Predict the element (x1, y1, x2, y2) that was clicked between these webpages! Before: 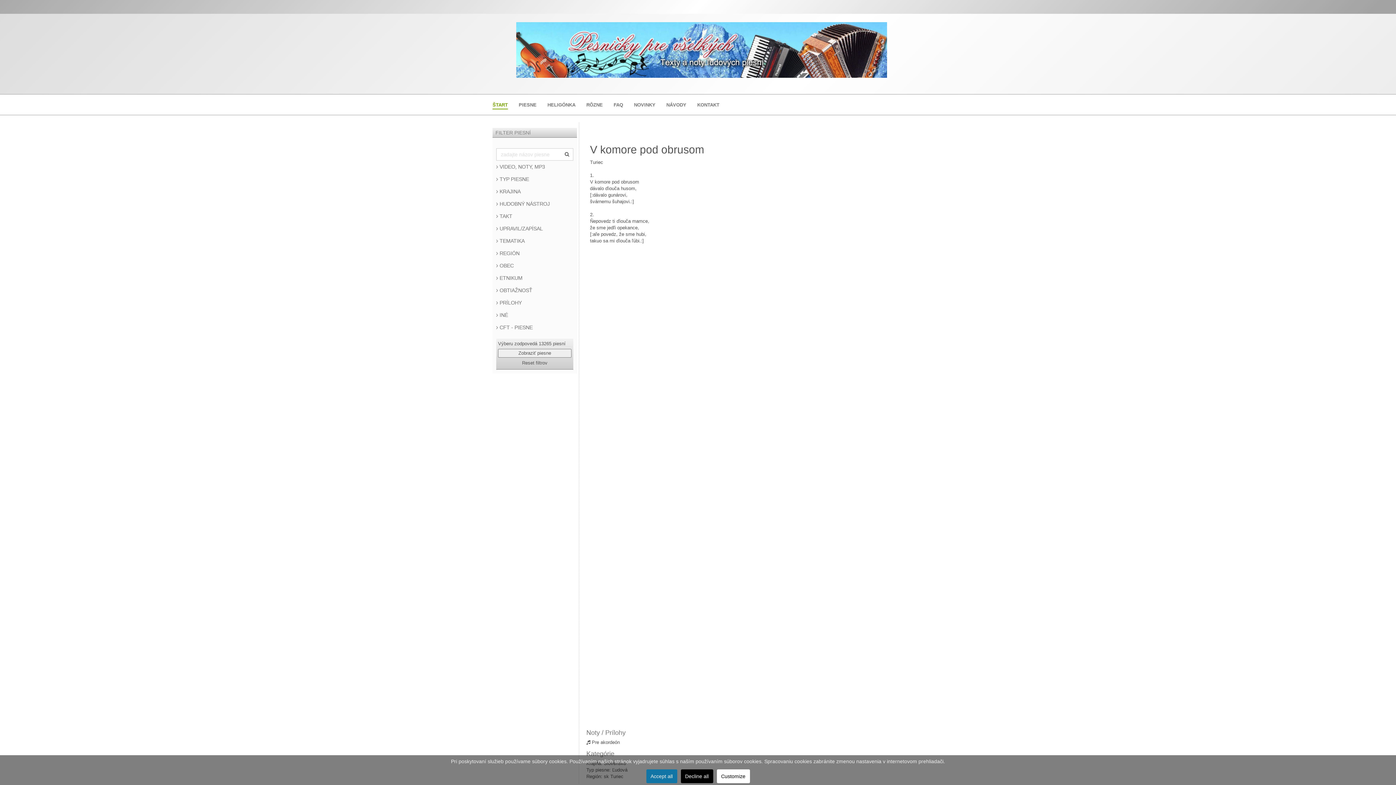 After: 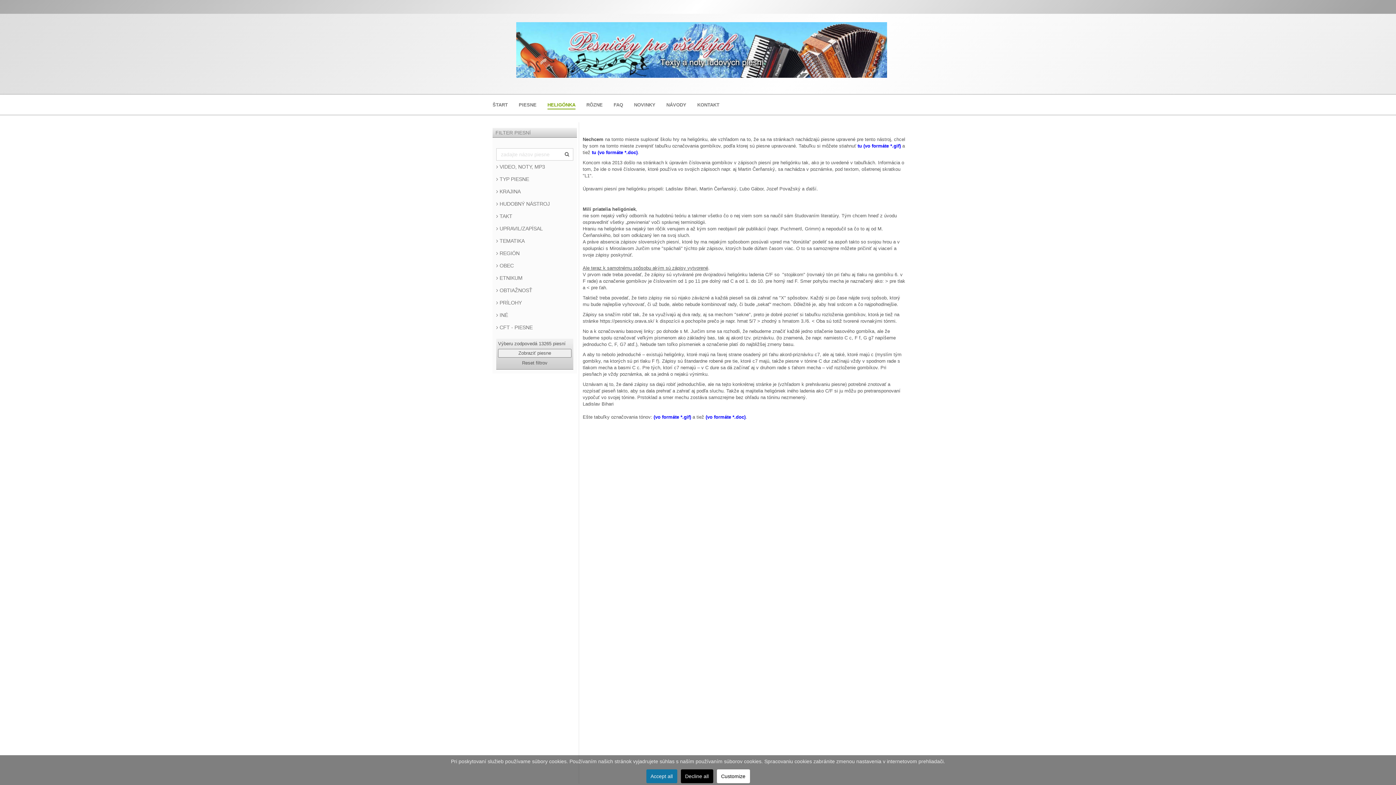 Action: label: HELIGÓNKA bbox: (547, 98, 575, 109)